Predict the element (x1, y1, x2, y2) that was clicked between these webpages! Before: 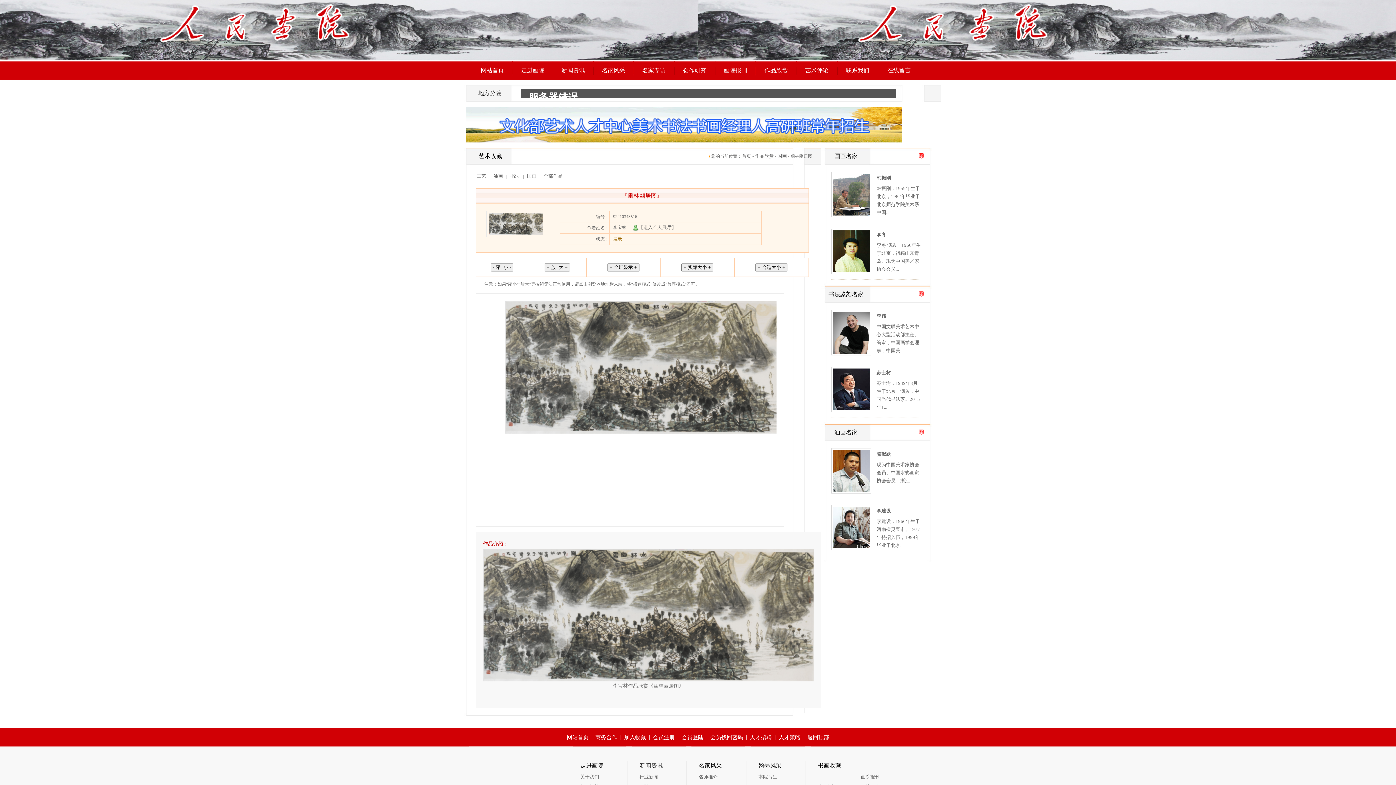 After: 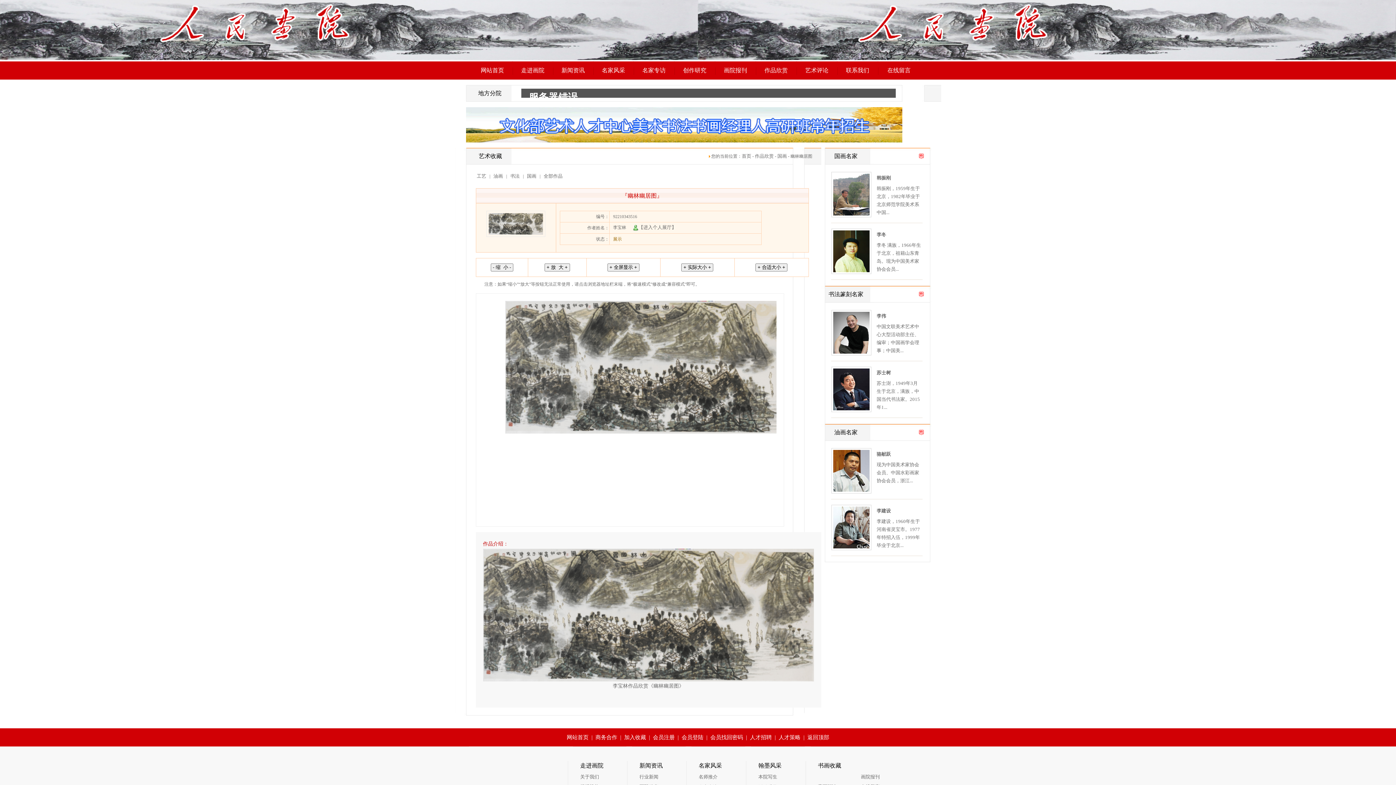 Action: bbox: (831, 407, 871, 413)